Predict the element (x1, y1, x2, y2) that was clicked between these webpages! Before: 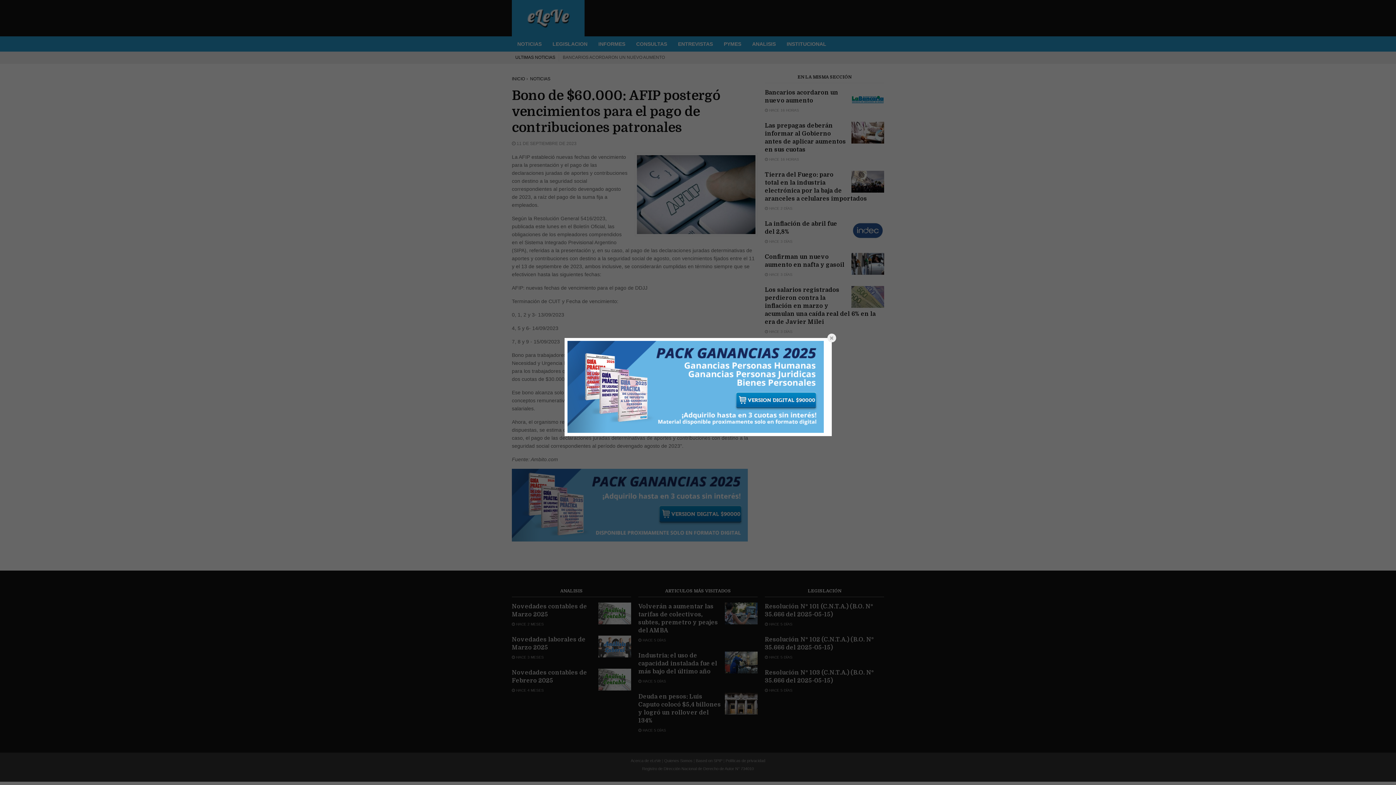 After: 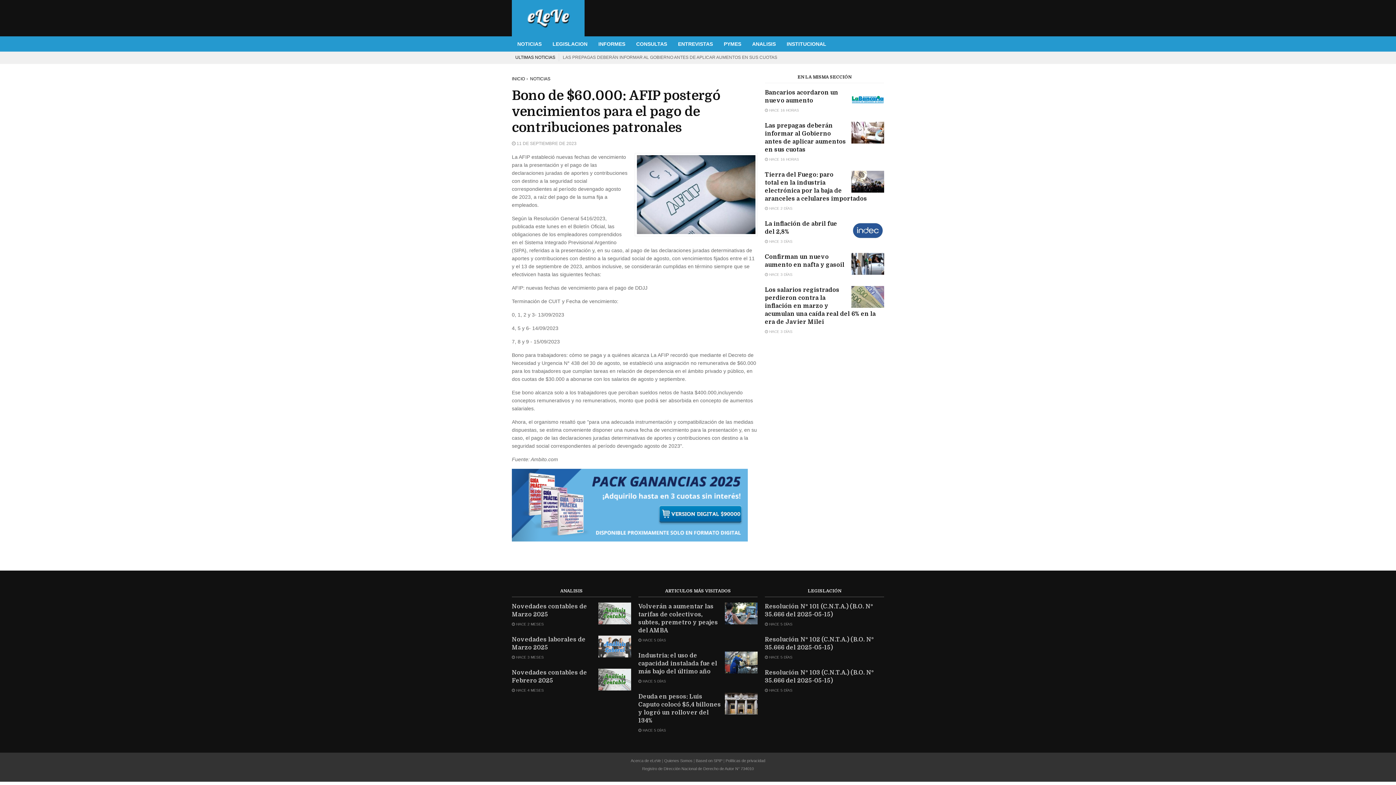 Action: bbox: (827, 333, 836, 342)